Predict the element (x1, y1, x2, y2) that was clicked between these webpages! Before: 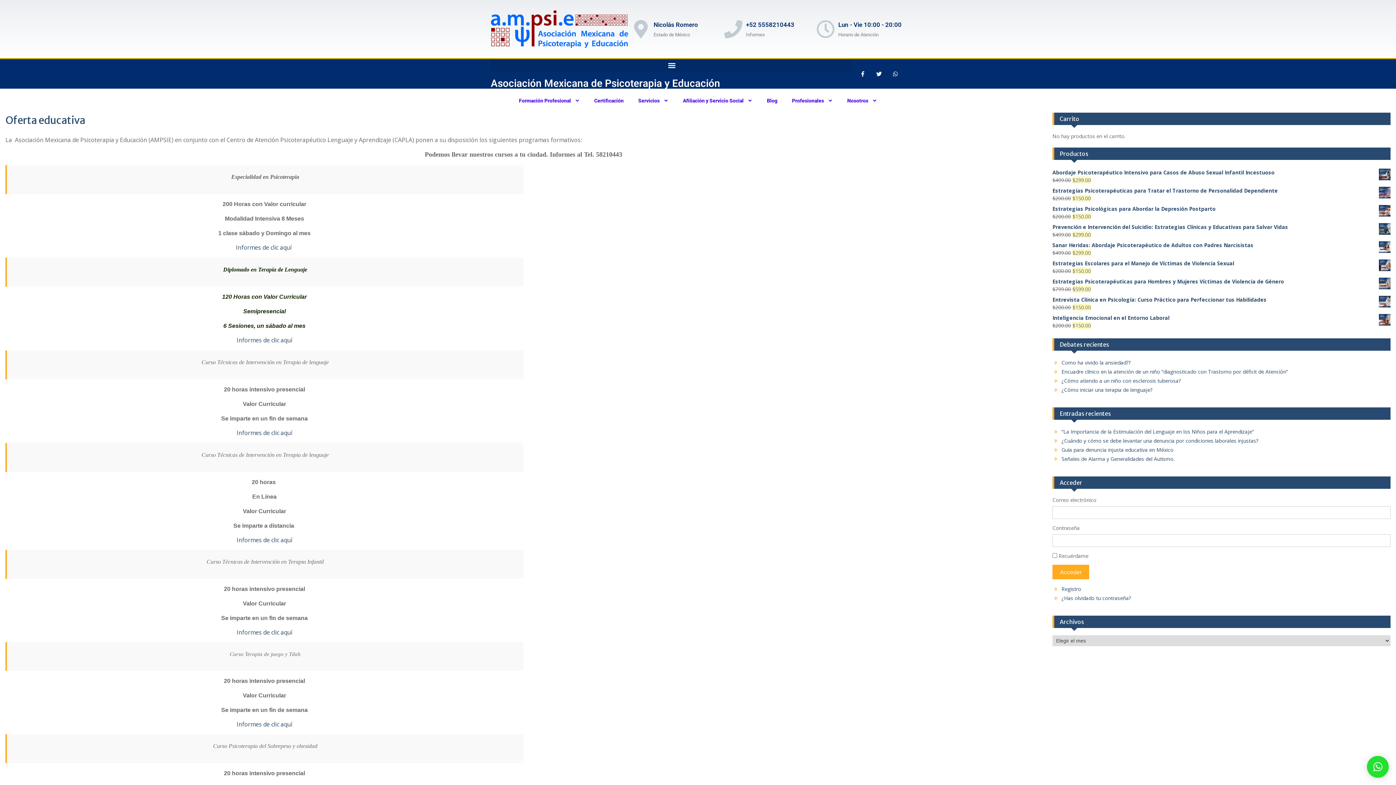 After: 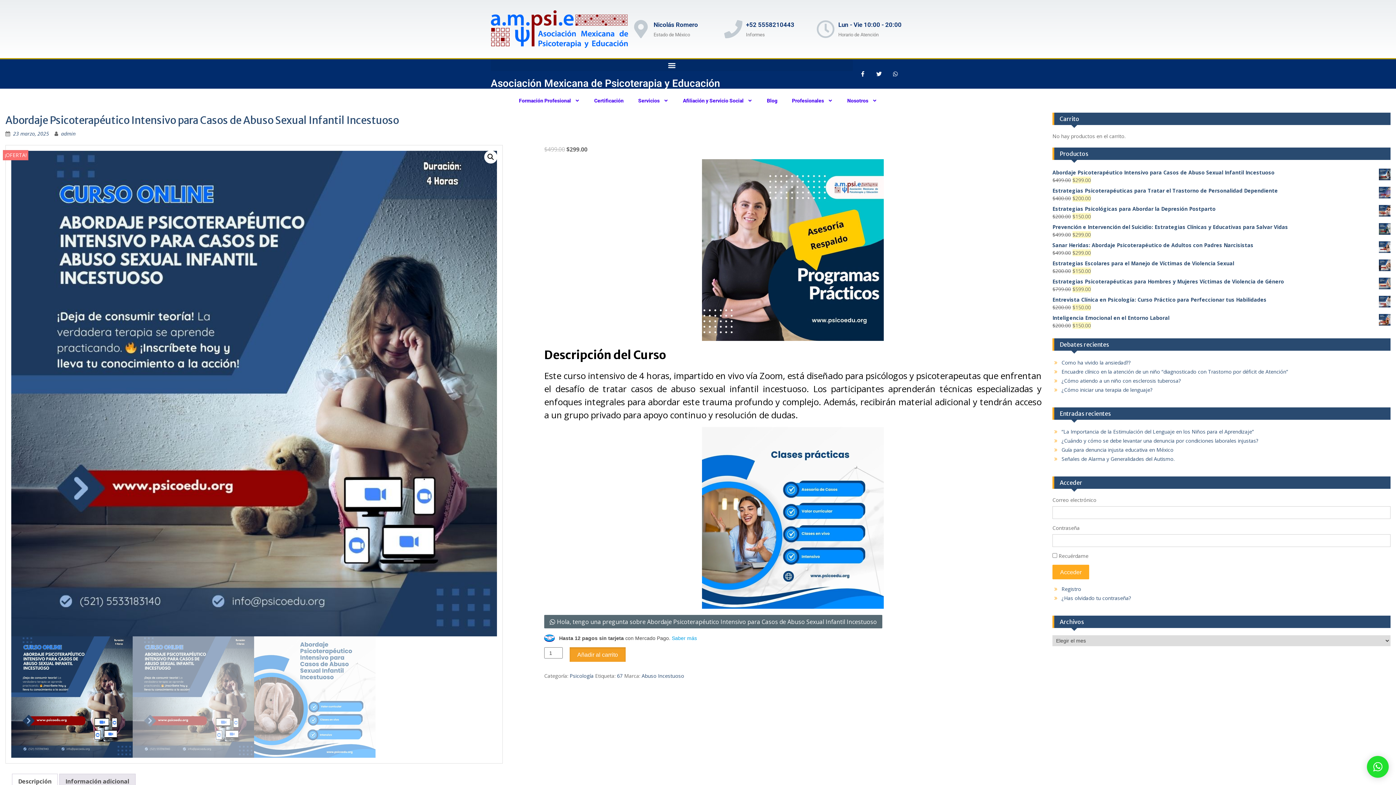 Action: bbox: (1052, 168, 1390, 176) label: Abordaje Psicoterapéutico Intensivo para Casos de Abuso Sexual Infantil Incestuoso